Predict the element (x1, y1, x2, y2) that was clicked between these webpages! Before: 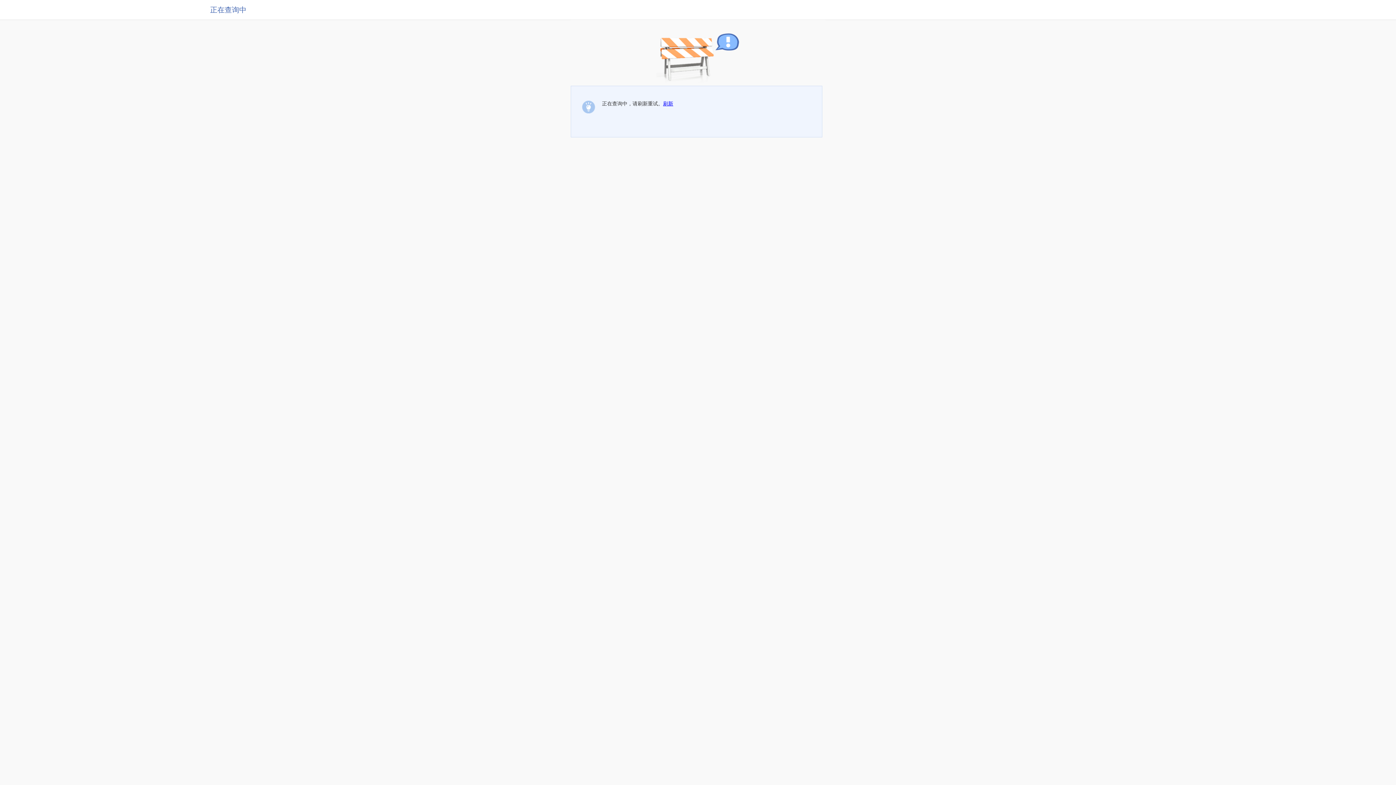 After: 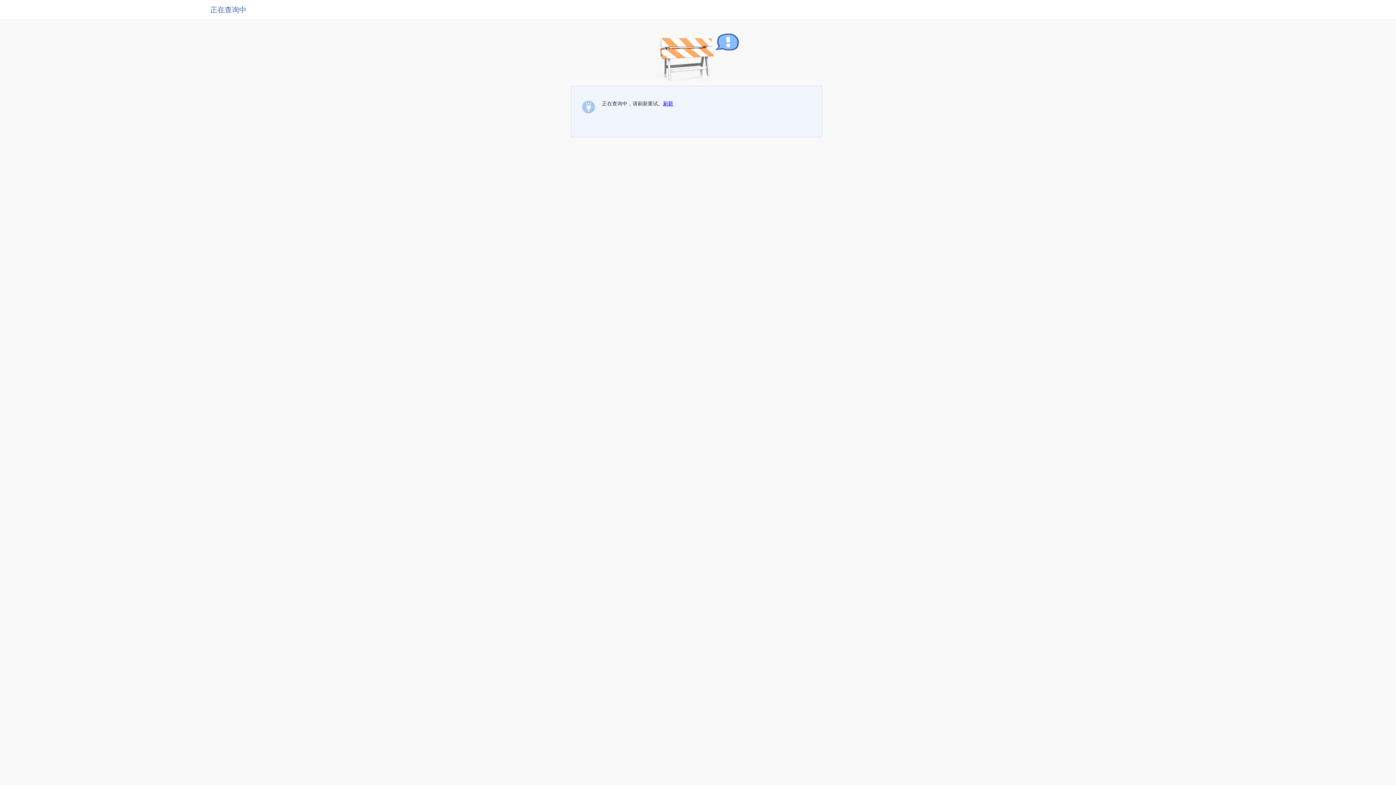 Action: label: 刷新 bbox: (663, 100, 673, 106)